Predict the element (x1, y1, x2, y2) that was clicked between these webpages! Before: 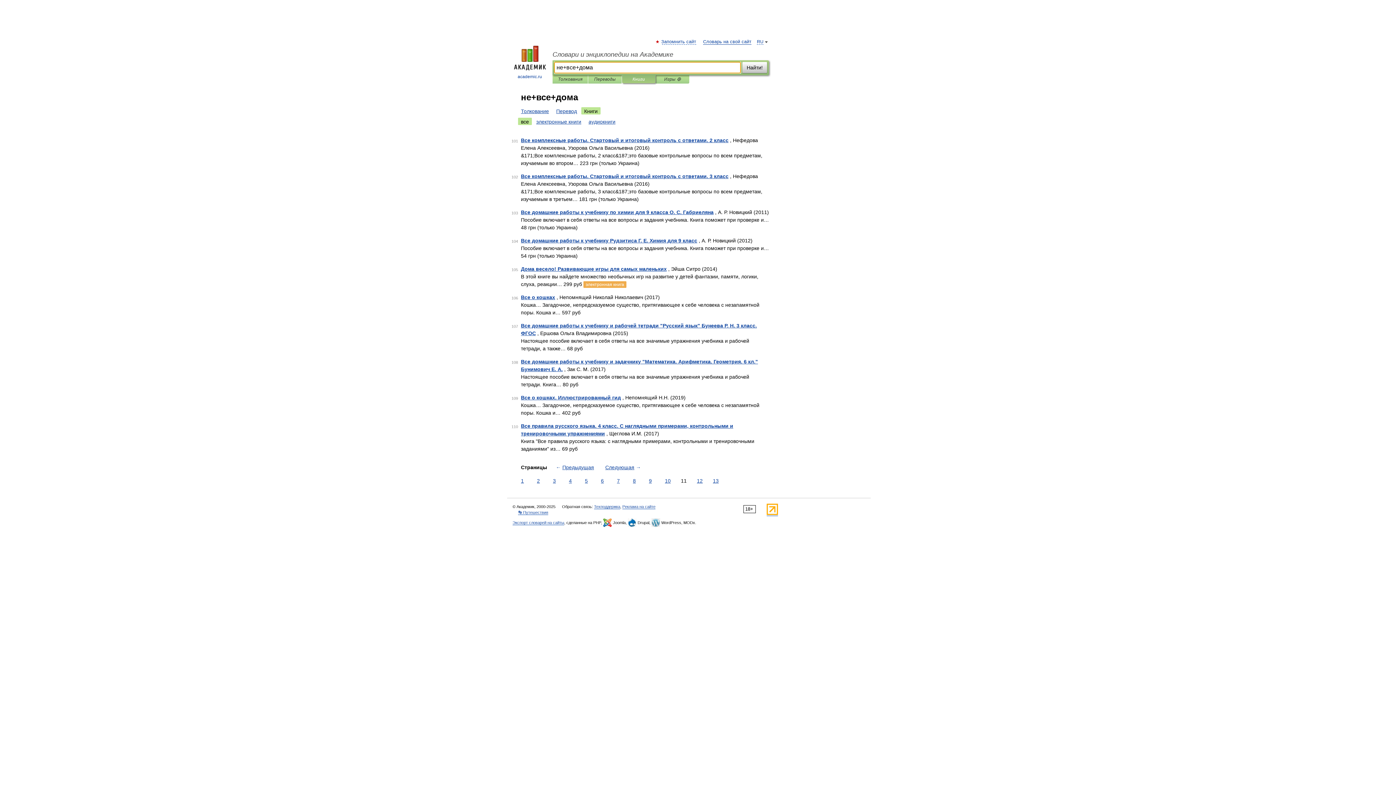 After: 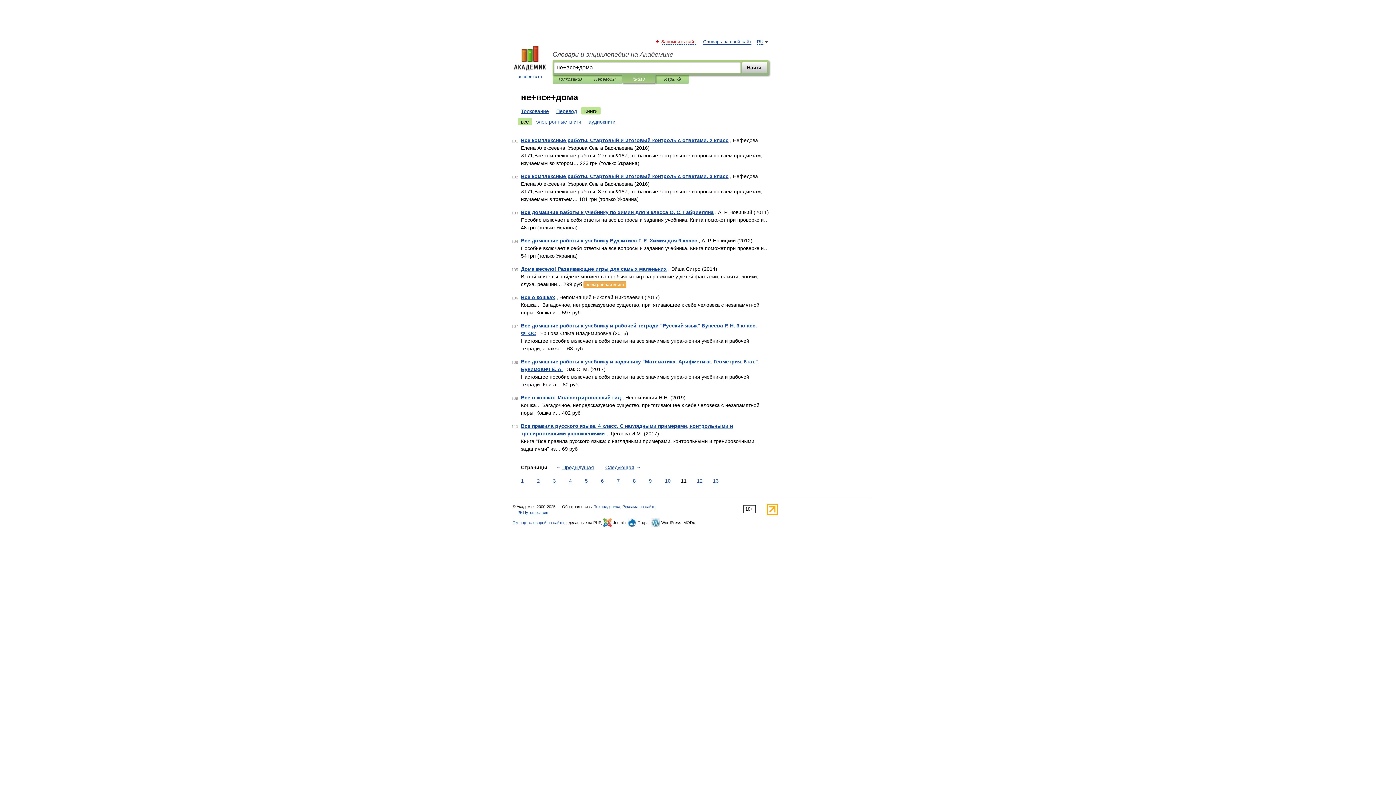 Action: label: Запомнить сайт bbox: (662, 39, 696, 44)